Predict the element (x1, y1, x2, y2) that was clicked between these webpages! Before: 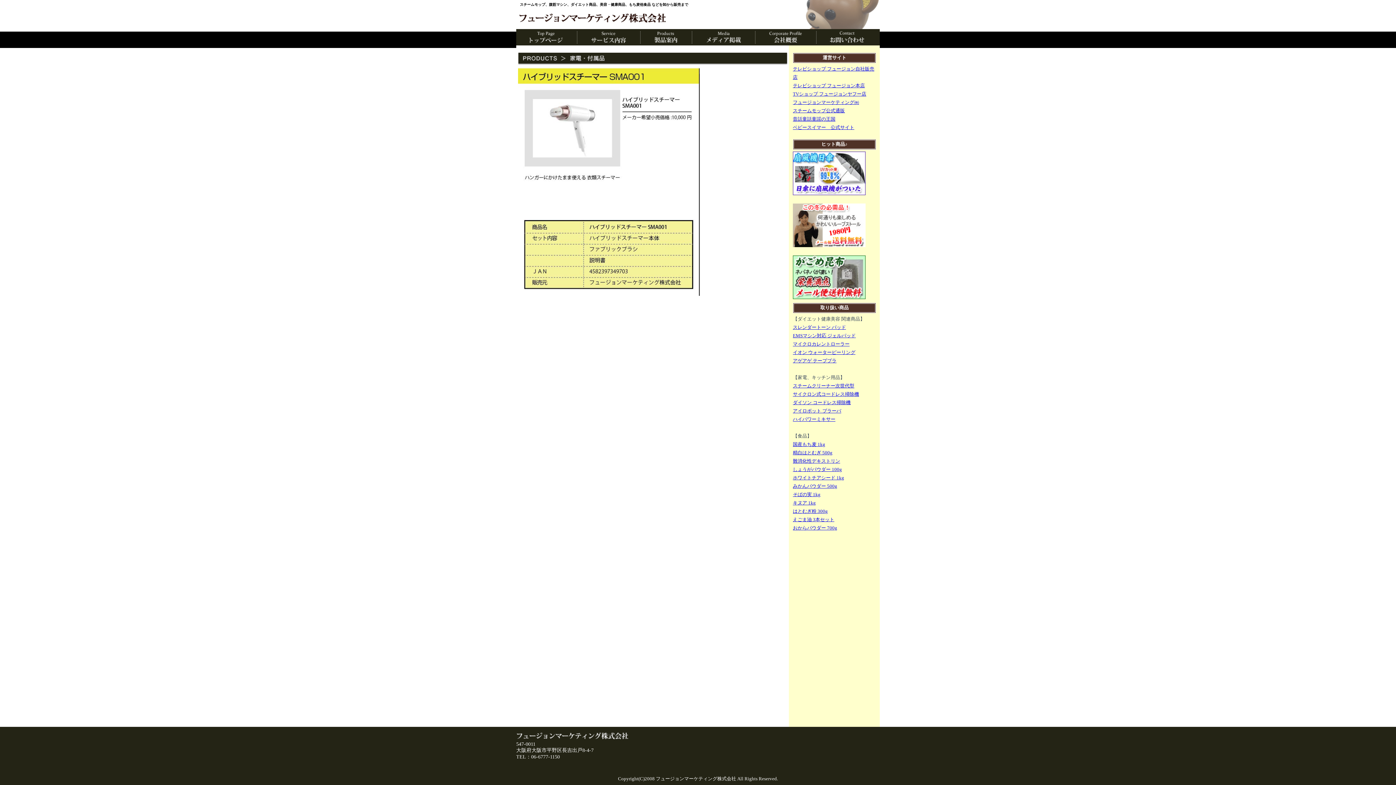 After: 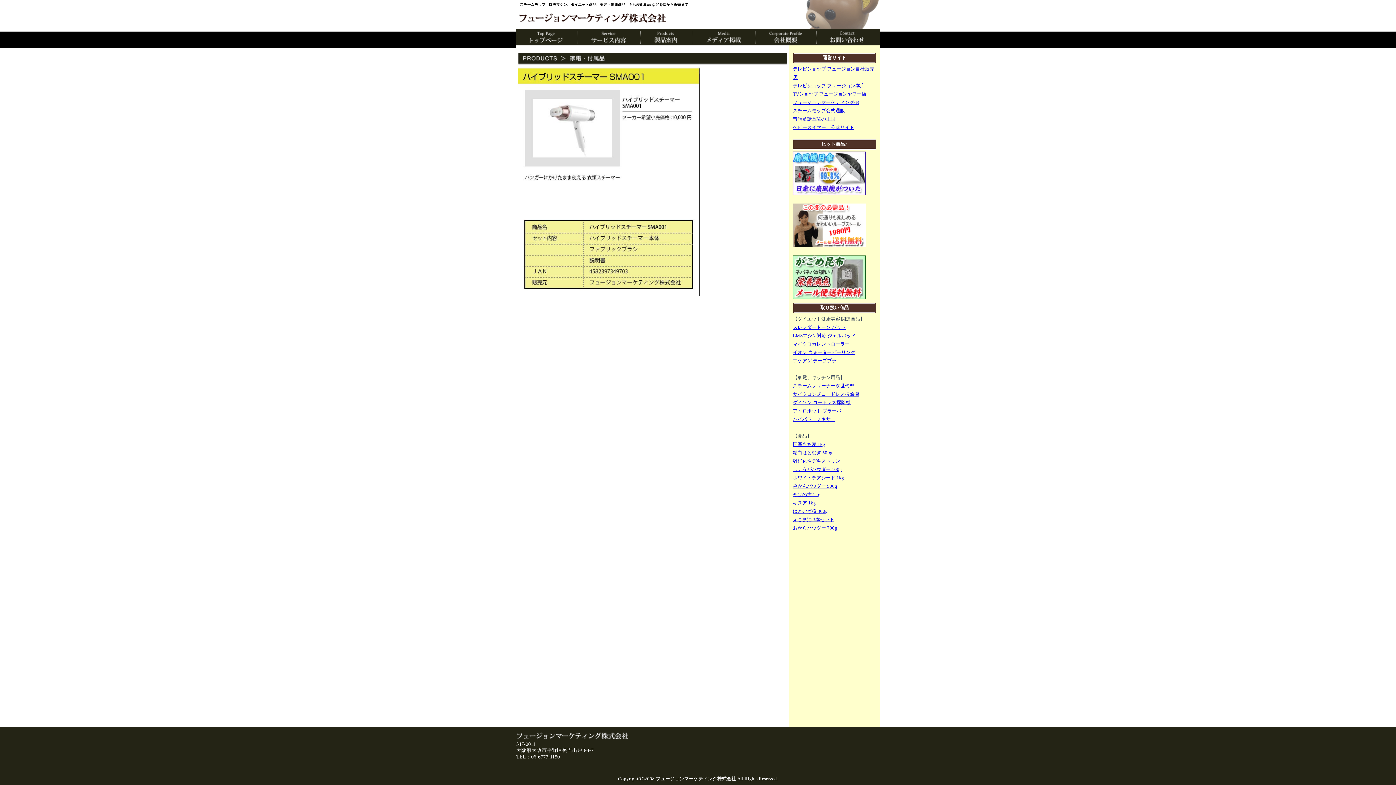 Action: bbox: (793, 350, 855, 355) label: イオン ウォーターピーリング